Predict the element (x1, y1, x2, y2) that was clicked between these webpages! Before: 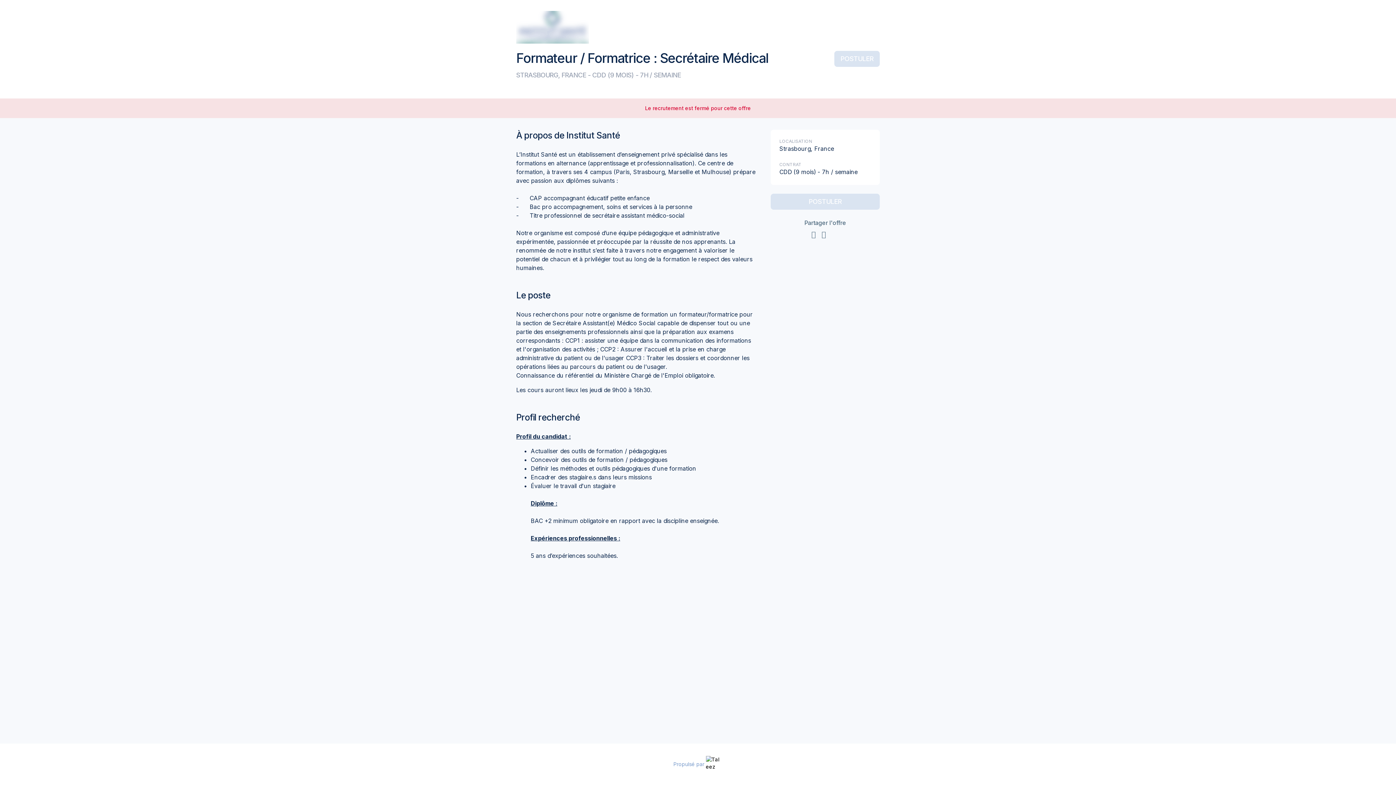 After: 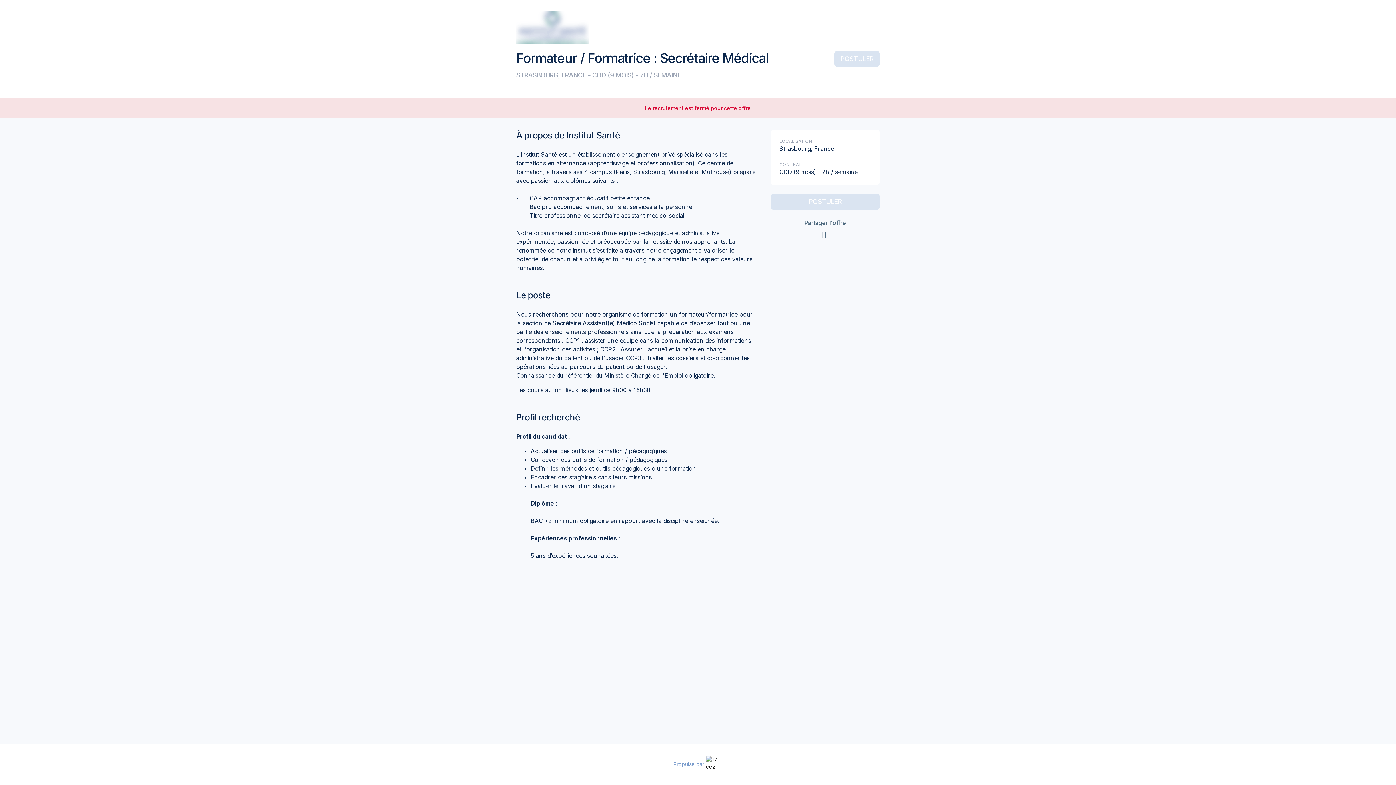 Action: bbox: (704, 758, 722, 770)